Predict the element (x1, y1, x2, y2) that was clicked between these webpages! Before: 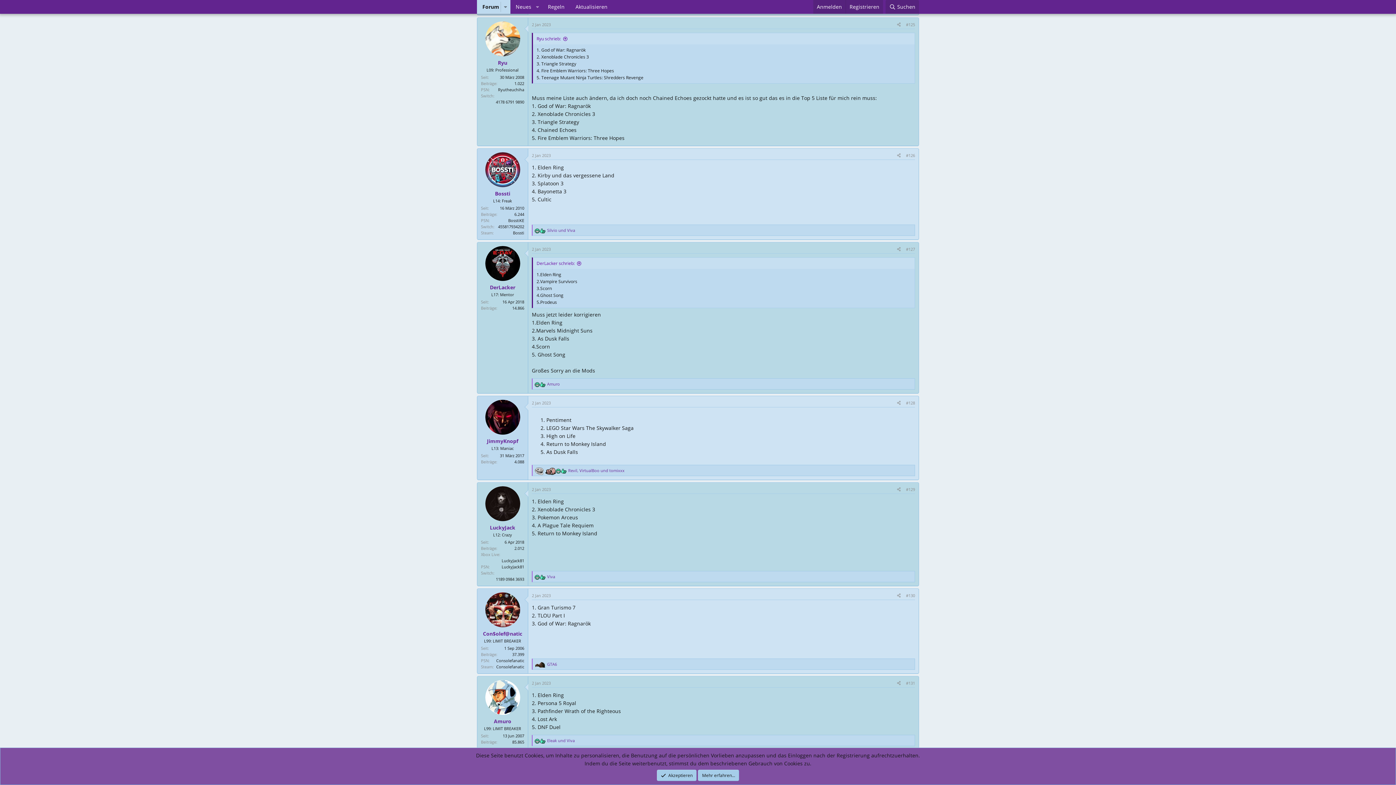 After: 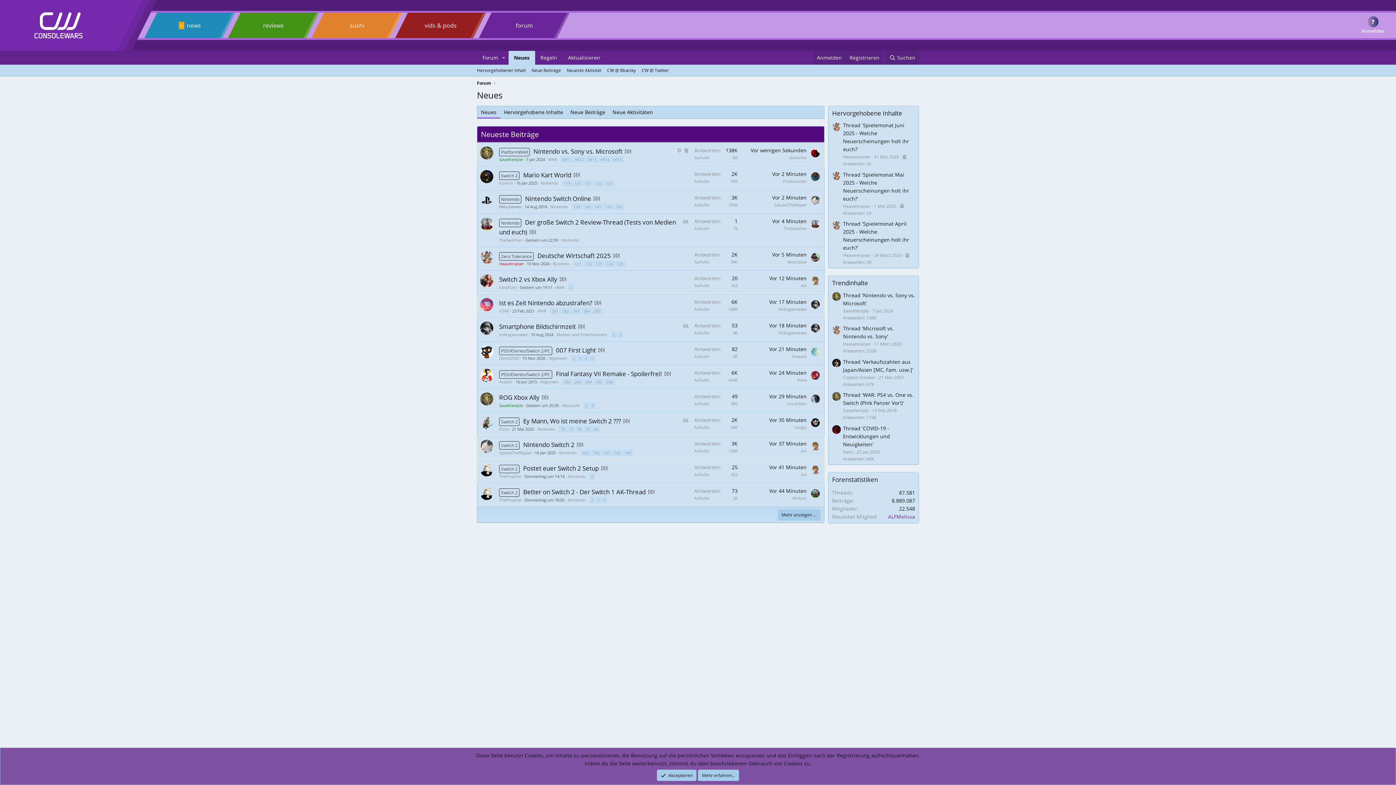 Action: label: Neues bbox: (510, 0, 532, 13)